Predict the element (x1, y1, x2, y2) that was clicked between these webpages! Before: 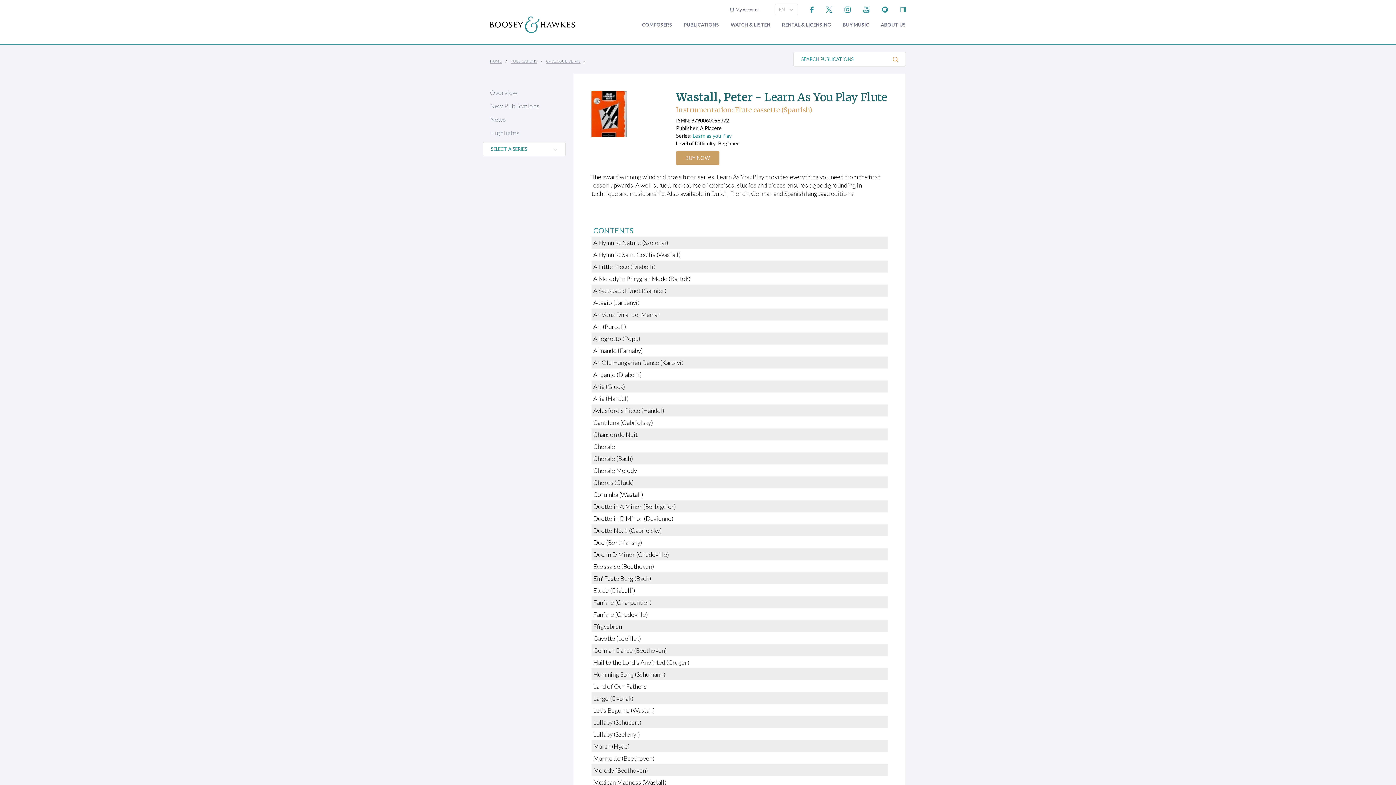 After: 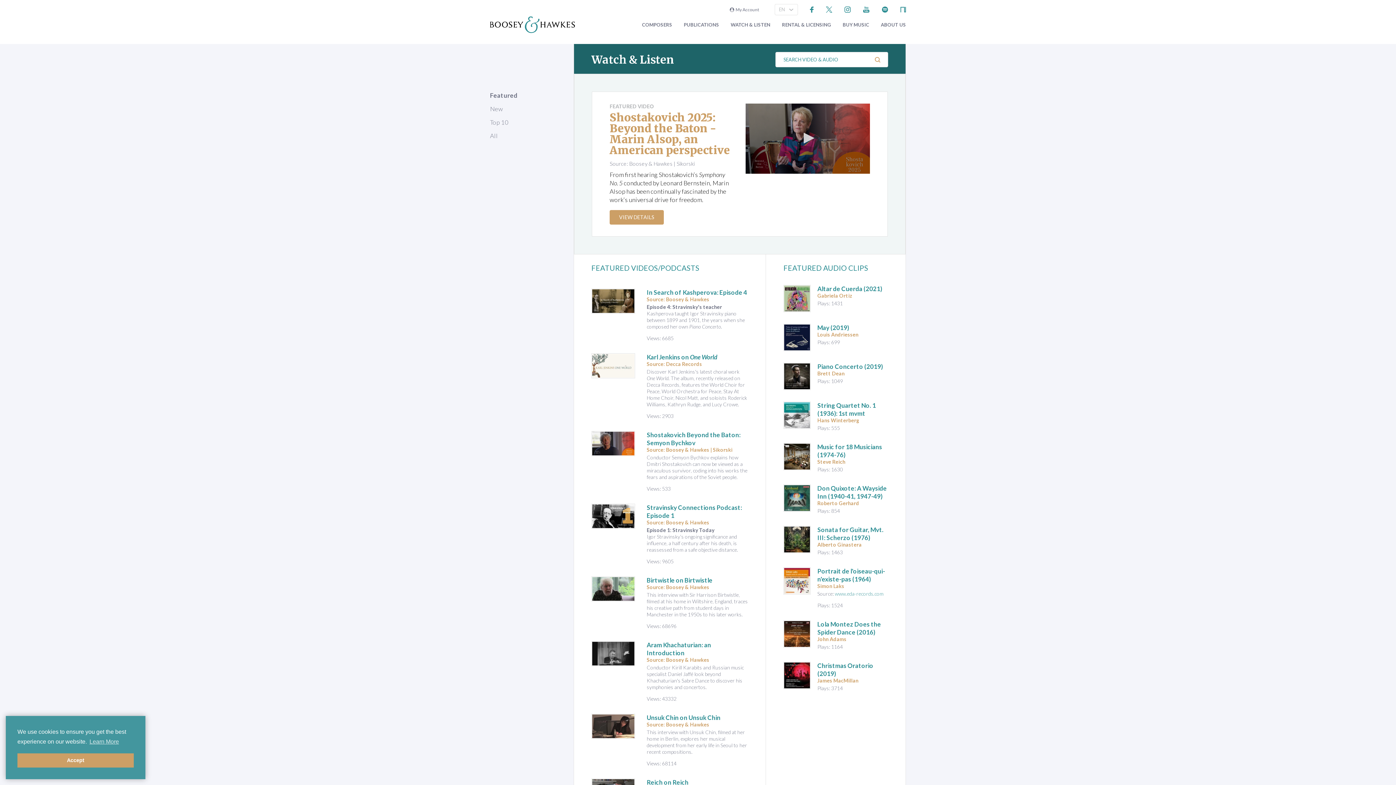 Action: bbox: (730, 22, 770, 27) label: WATCH & LISTEN